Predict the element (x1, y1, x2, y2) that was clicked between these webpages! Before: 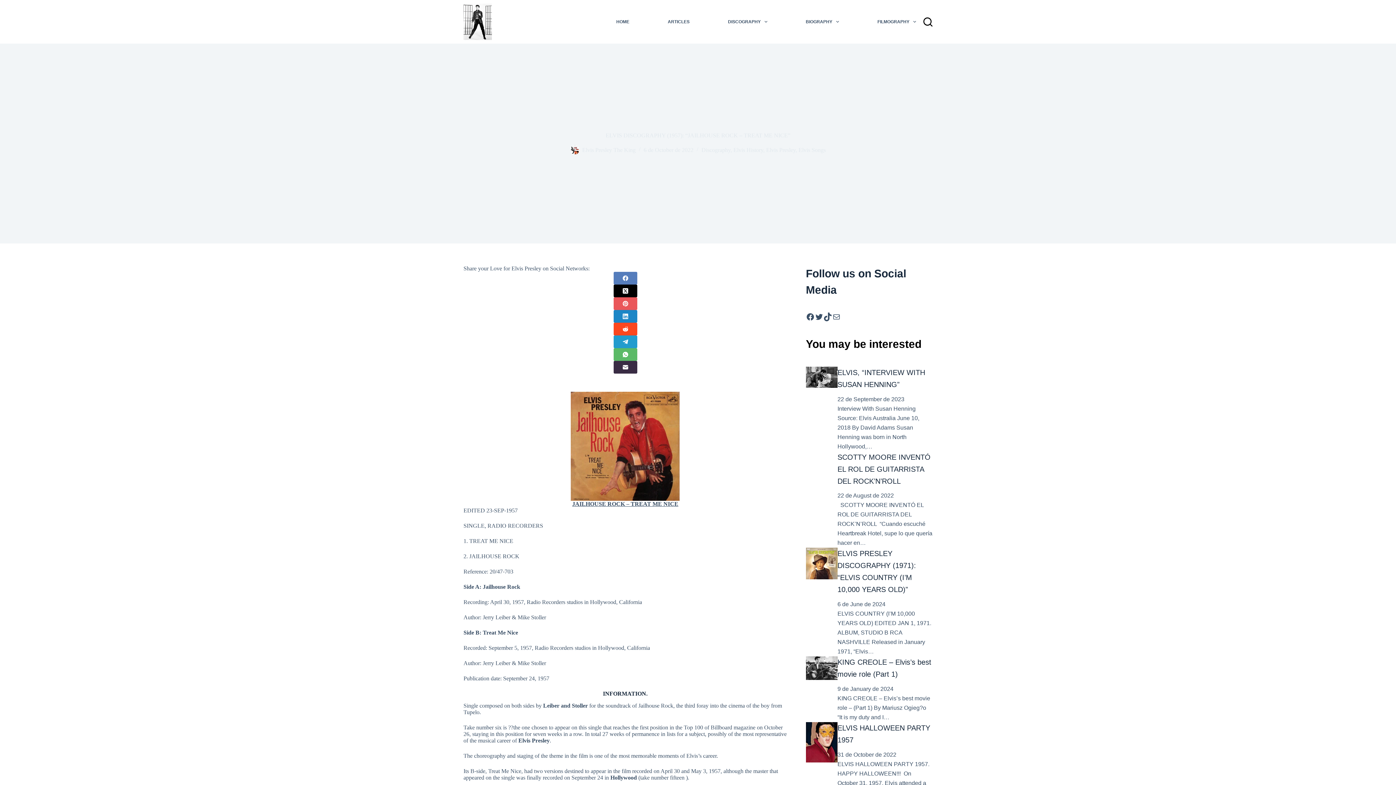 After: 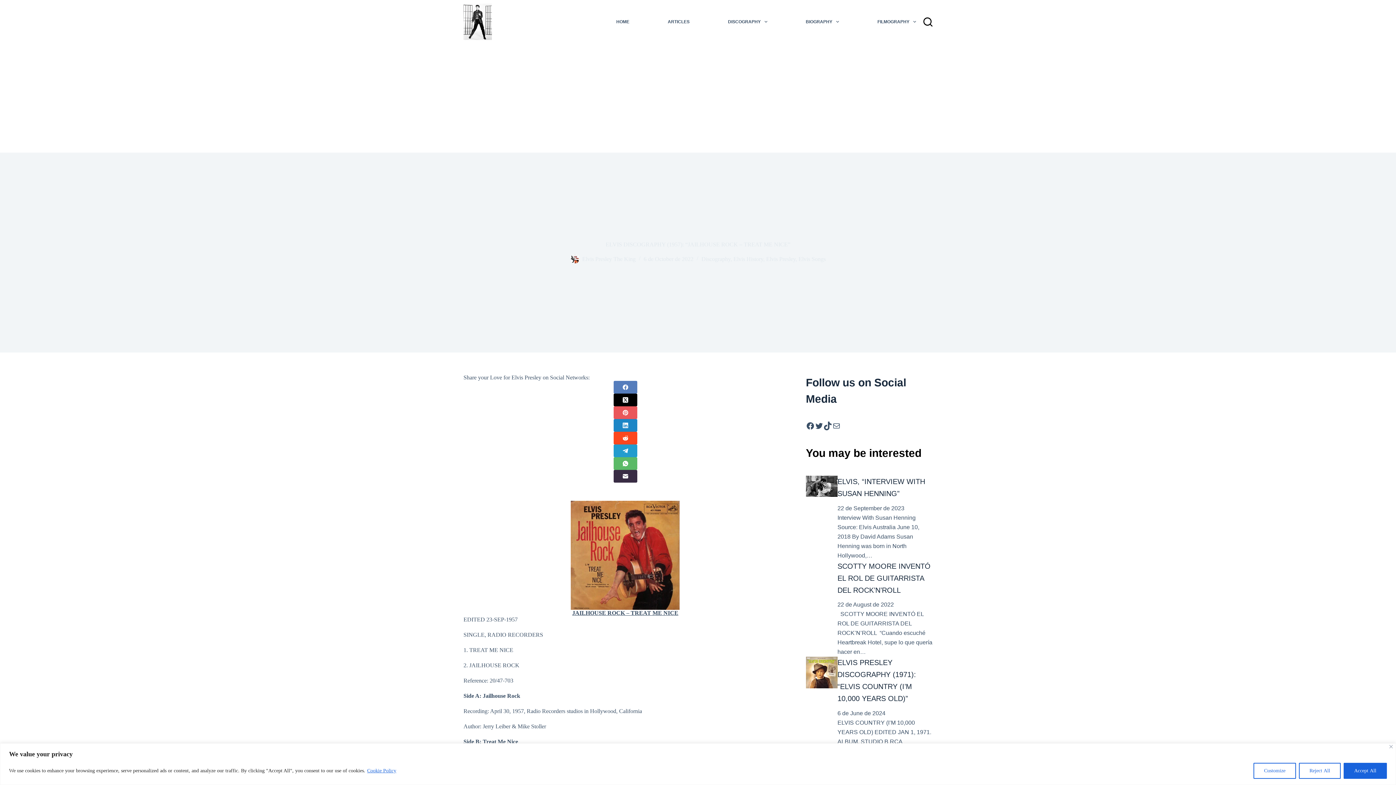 Action: label: Email bbox: (463, 361, 787, 373)